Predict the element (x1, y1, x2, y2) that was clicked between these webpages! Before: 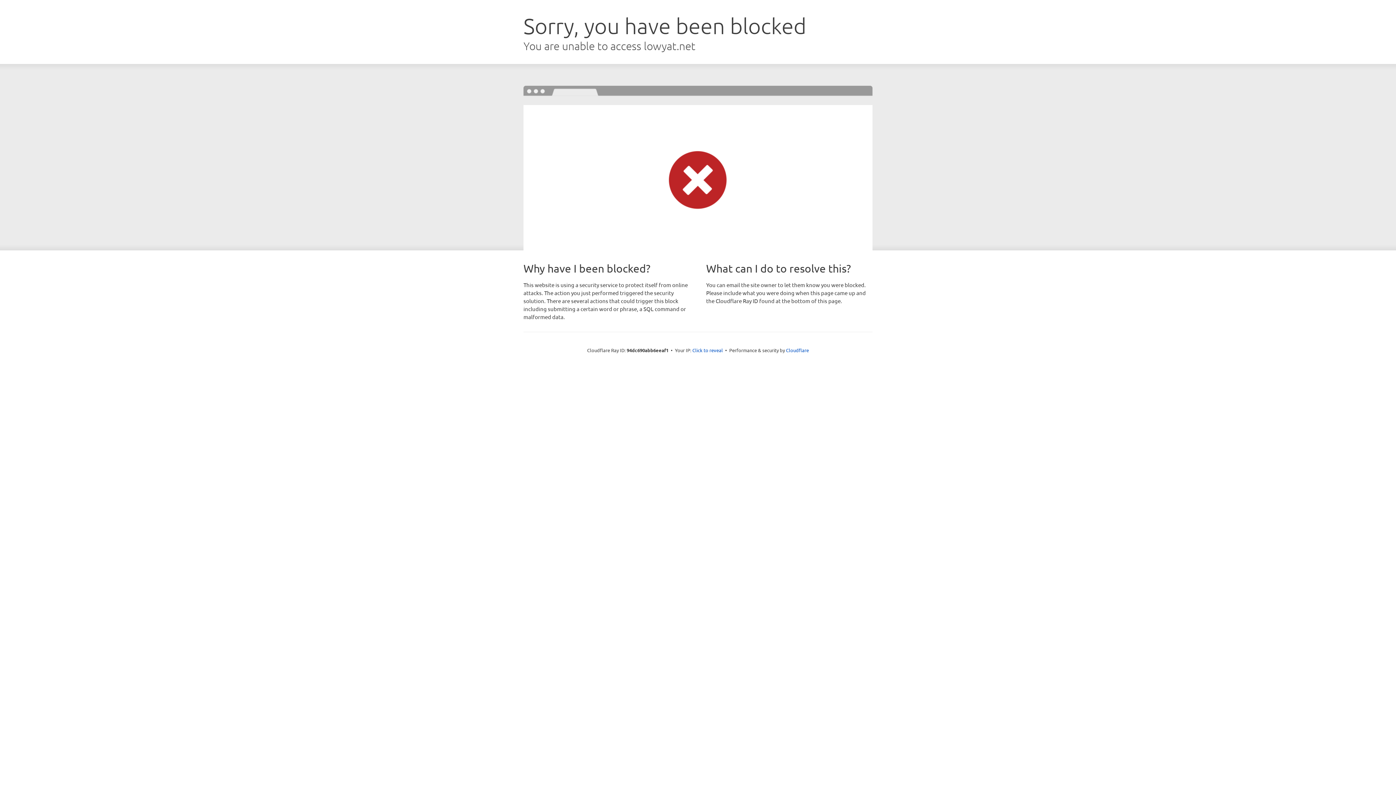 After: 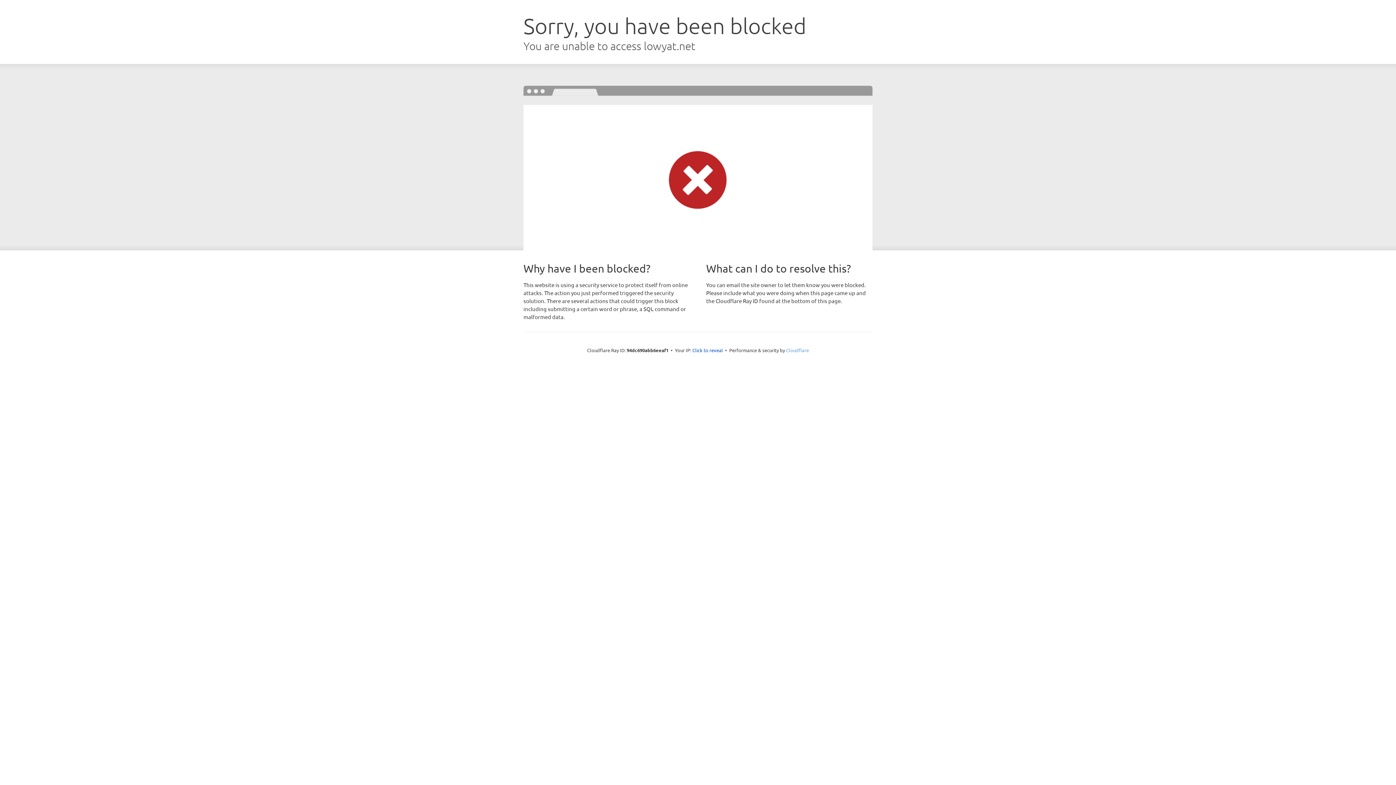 Action: label: Cloudflare bbox: (786, 347, 809, 353)